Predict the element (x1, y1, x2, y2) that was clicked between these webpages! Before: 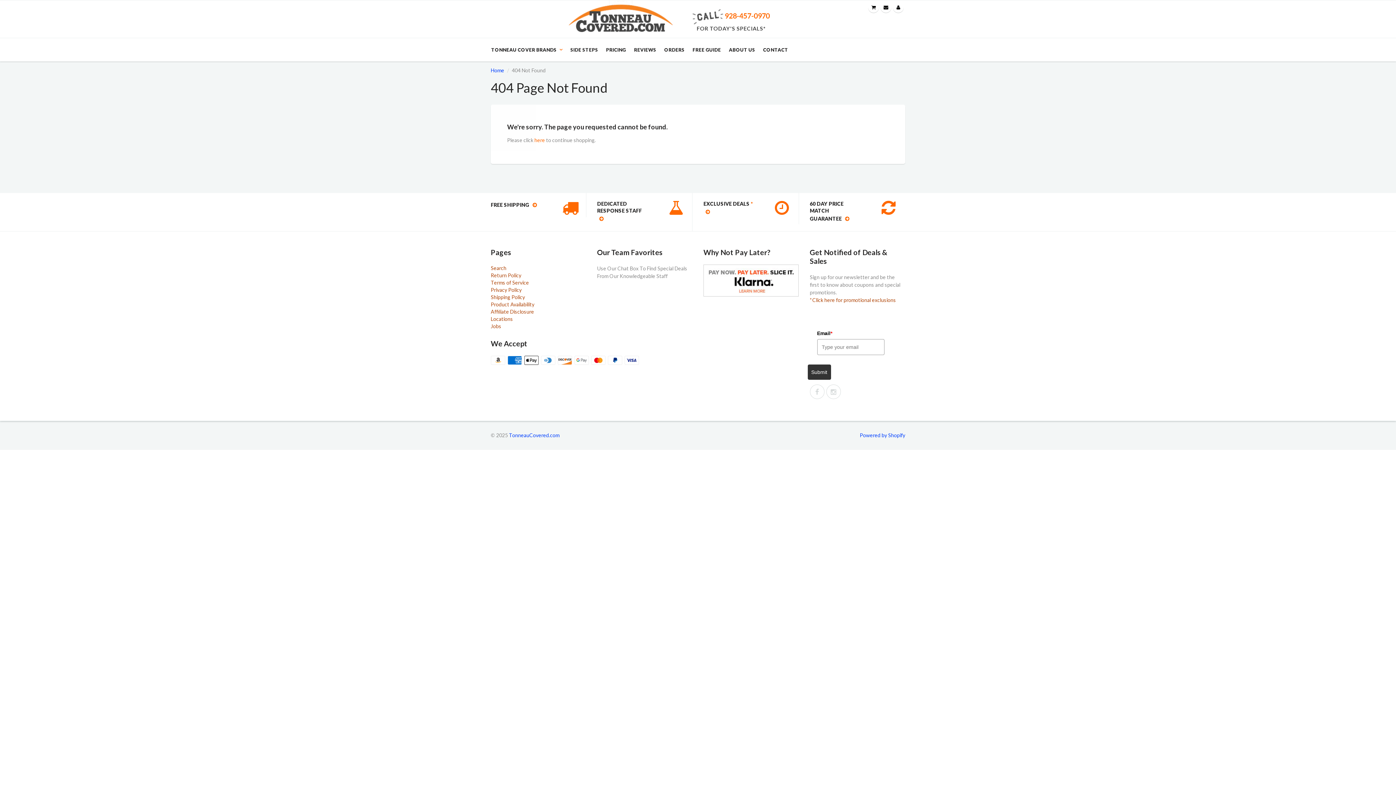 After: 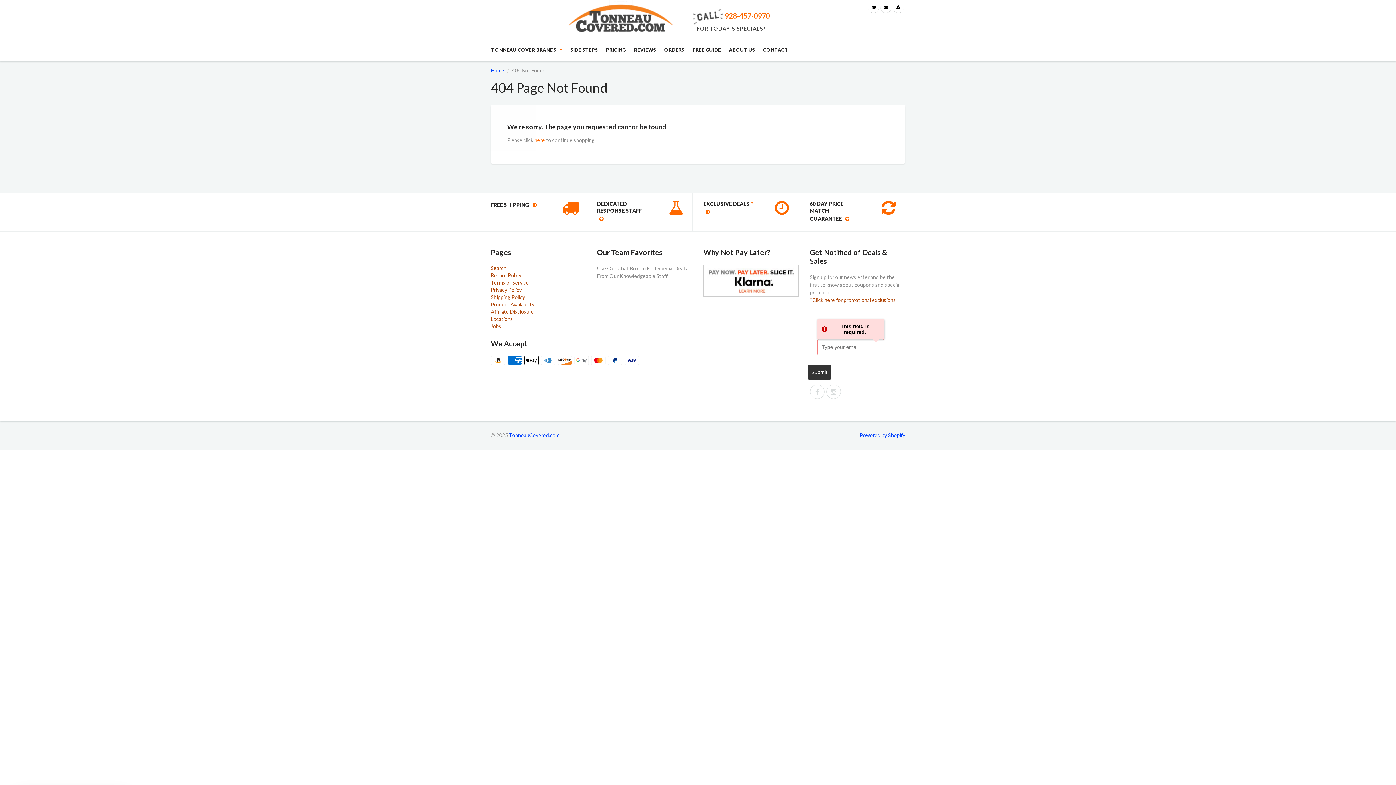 Action: bbox: (807, 364, 831, 379) label: Submit